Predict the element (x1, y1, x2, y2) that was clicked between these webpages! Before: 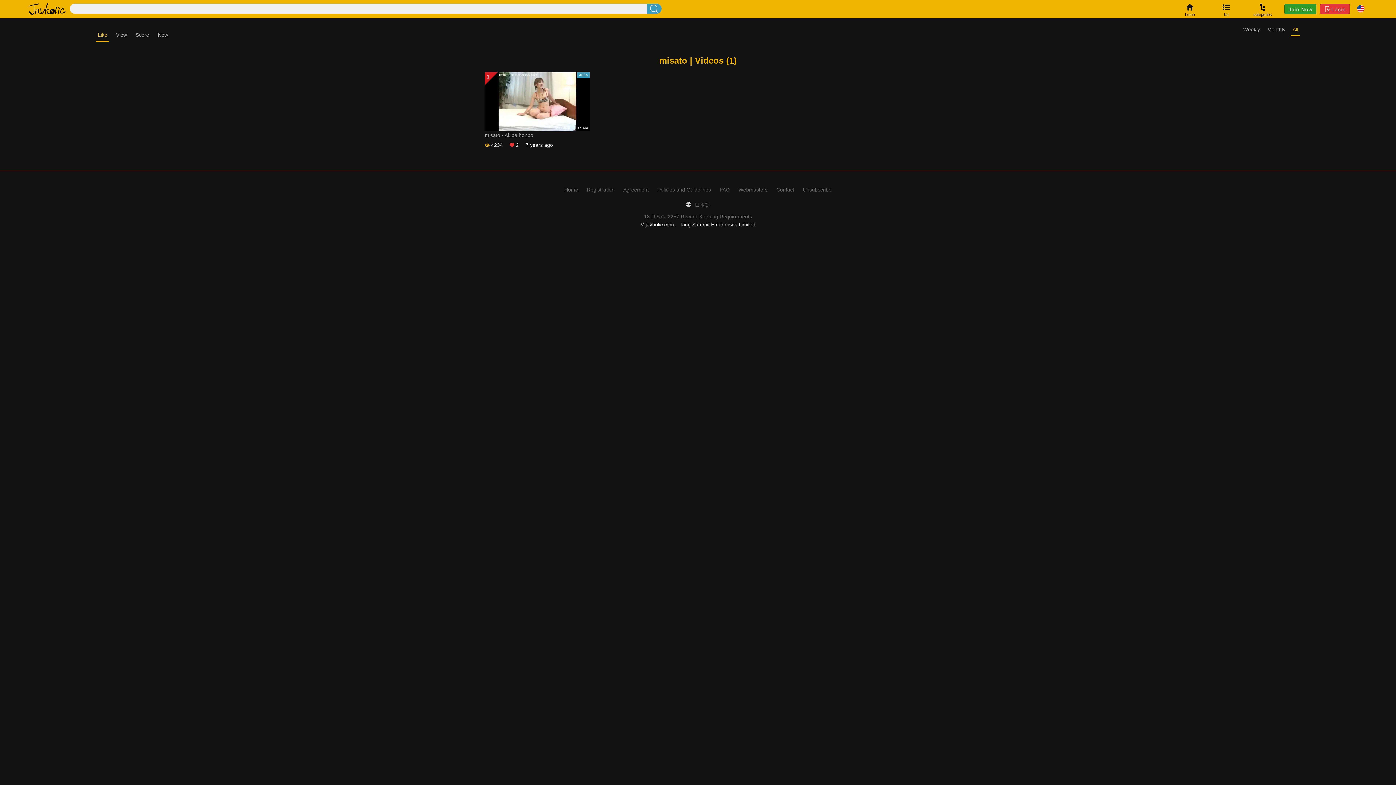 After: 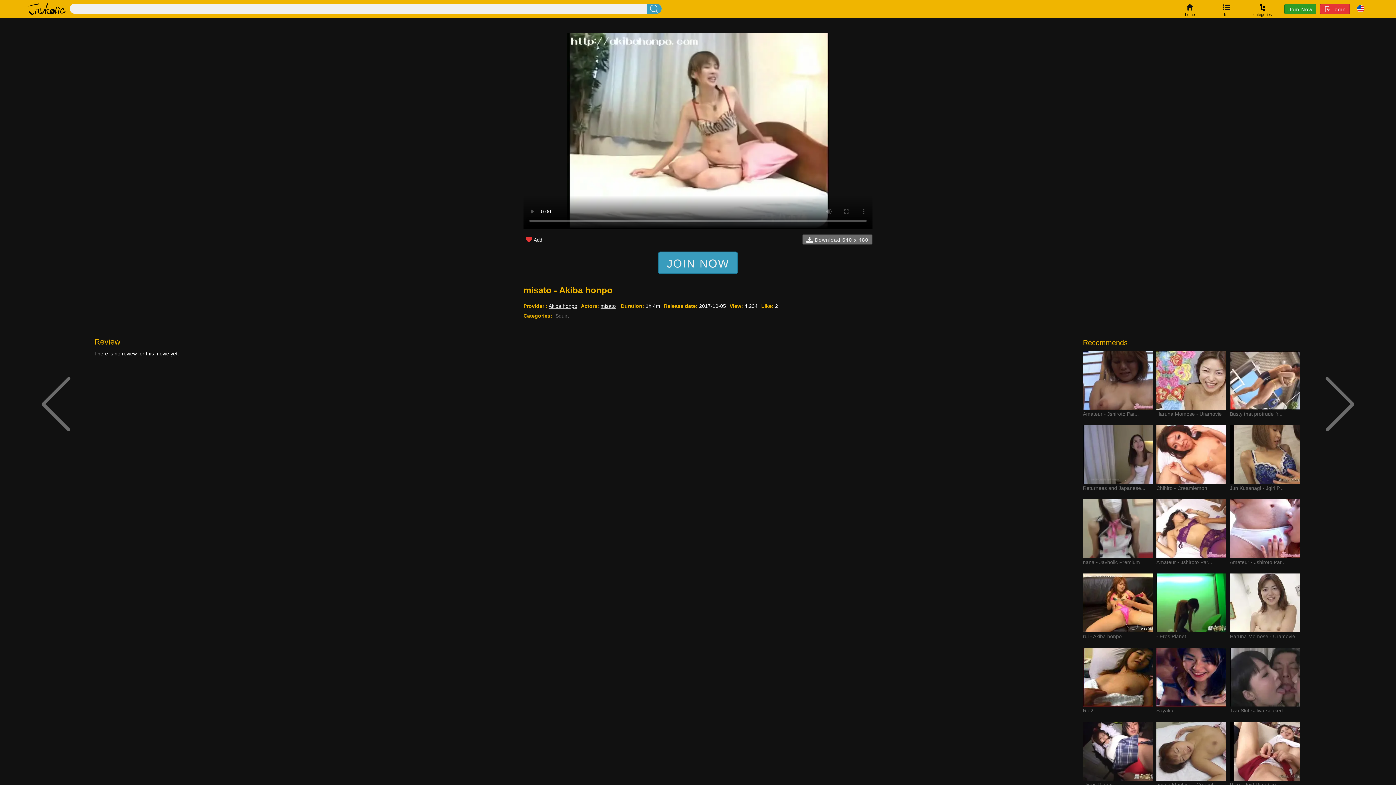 Action: bbox: (485, 72, 589, 131)